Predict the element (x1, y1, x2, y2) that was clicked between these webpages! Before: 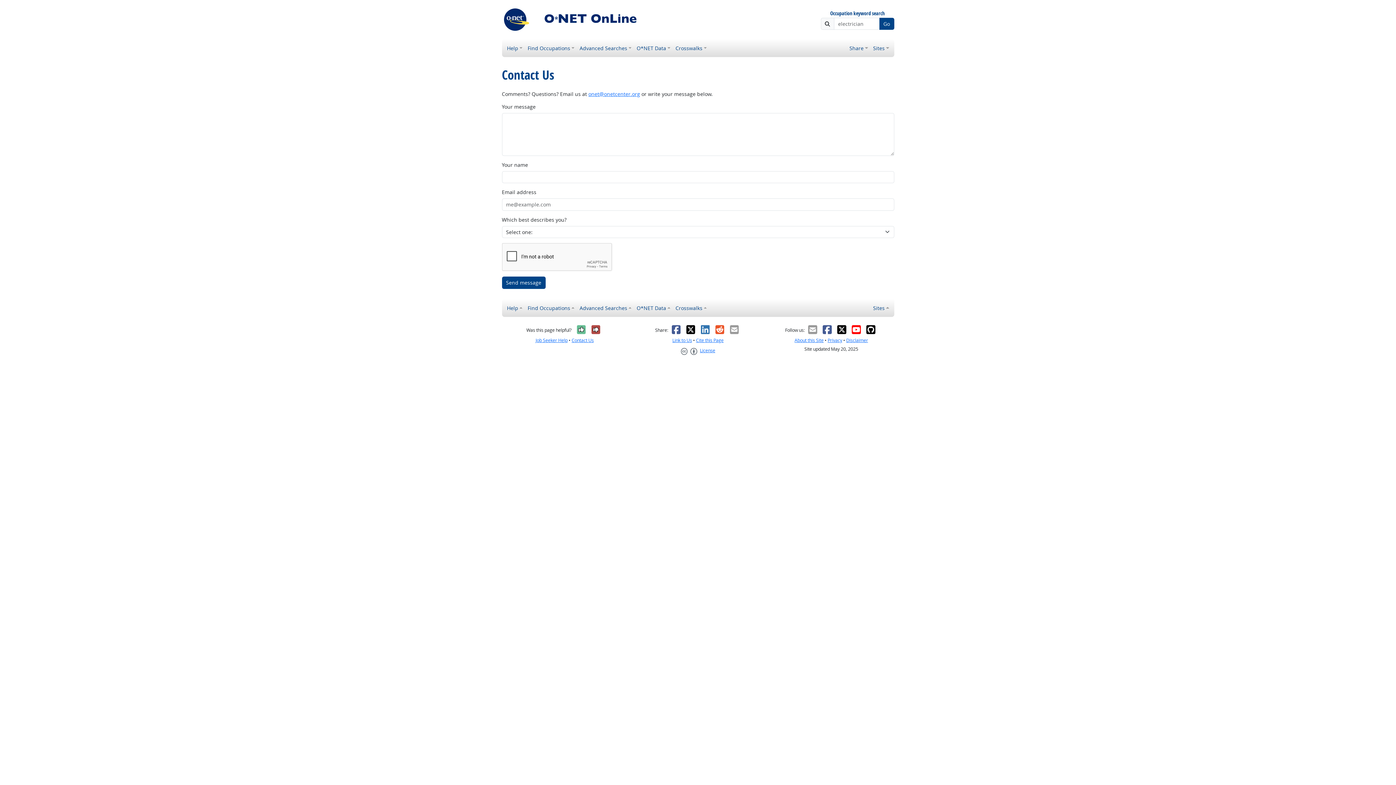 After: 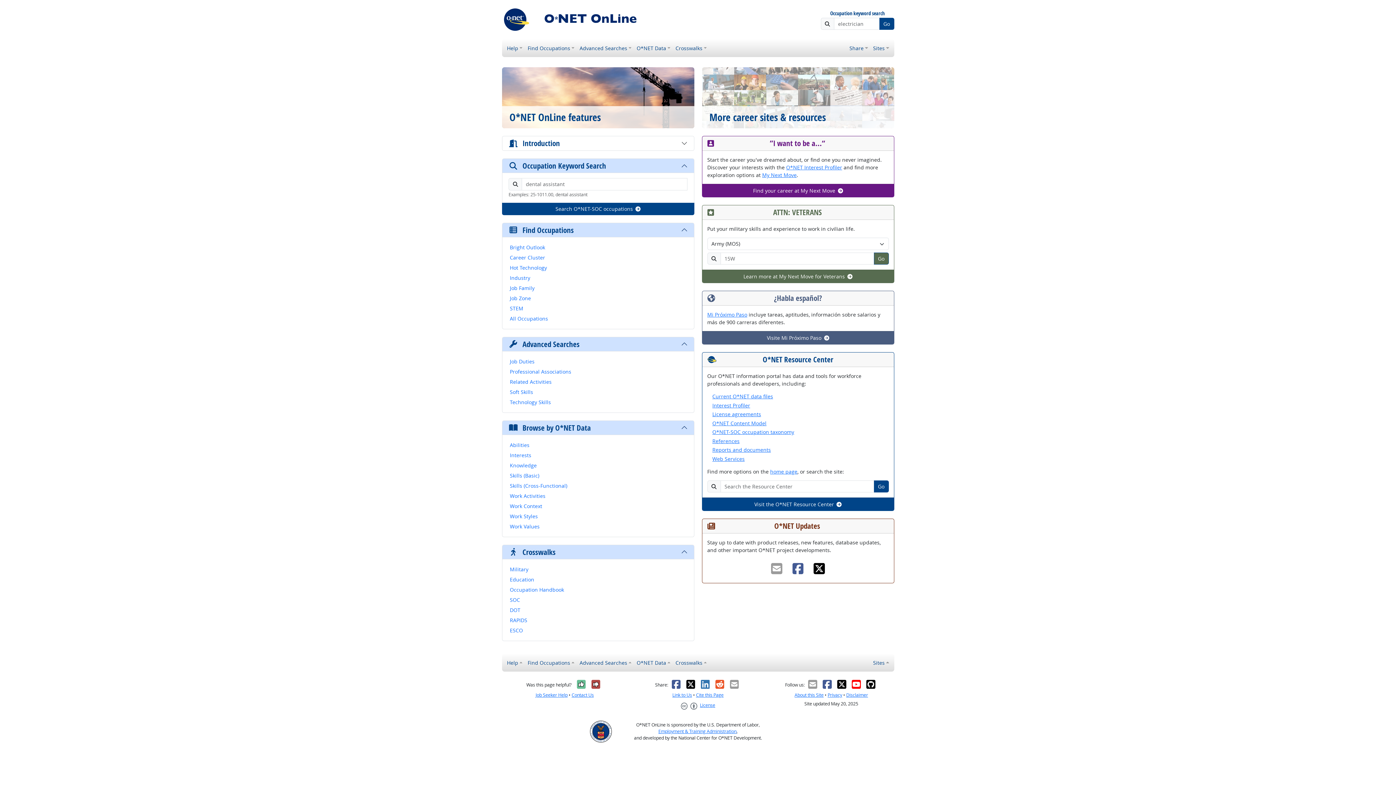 Action: bbox: (502, 15, 647, 22)